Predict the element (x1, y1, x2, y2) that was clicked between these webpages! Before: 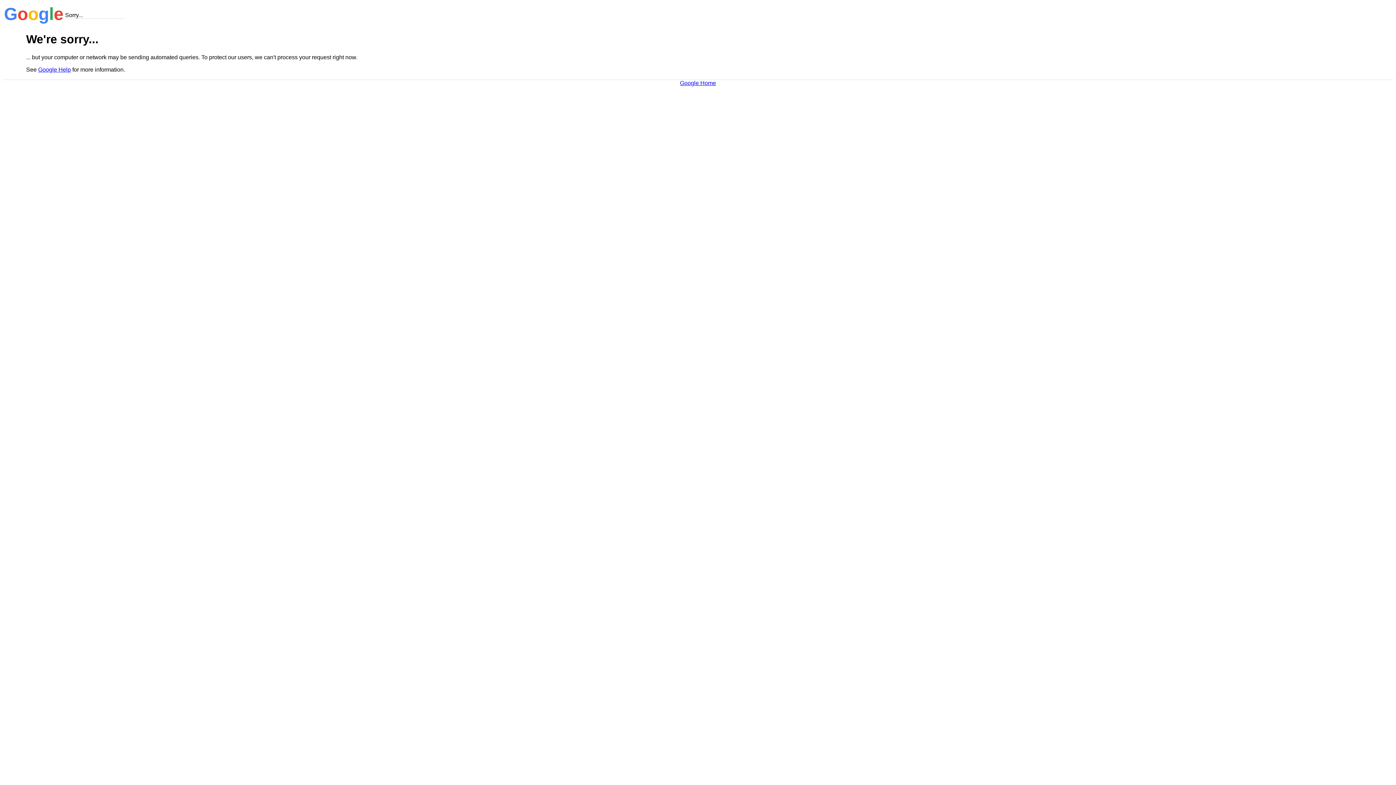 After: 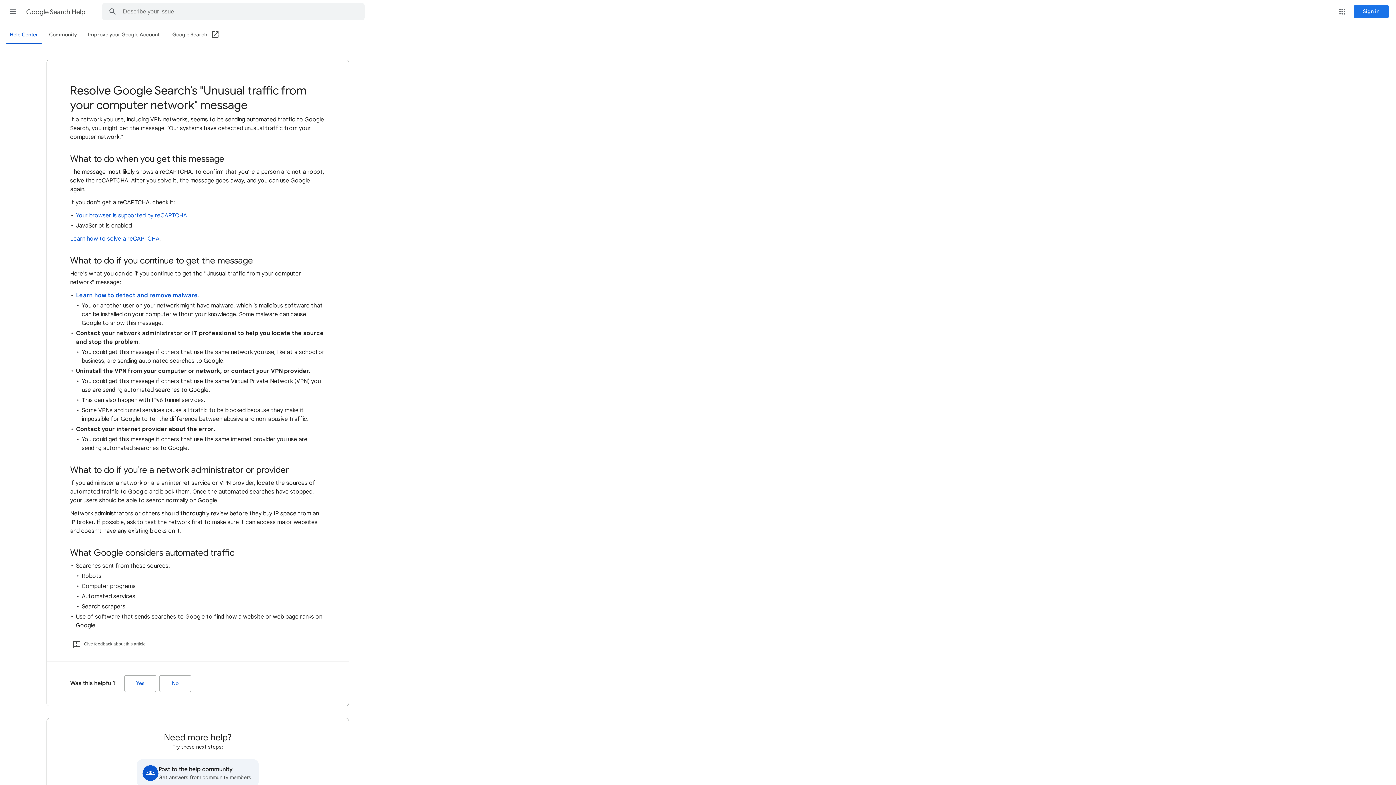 Action: label: Google Help bbox: (38, 66, 70, 72)